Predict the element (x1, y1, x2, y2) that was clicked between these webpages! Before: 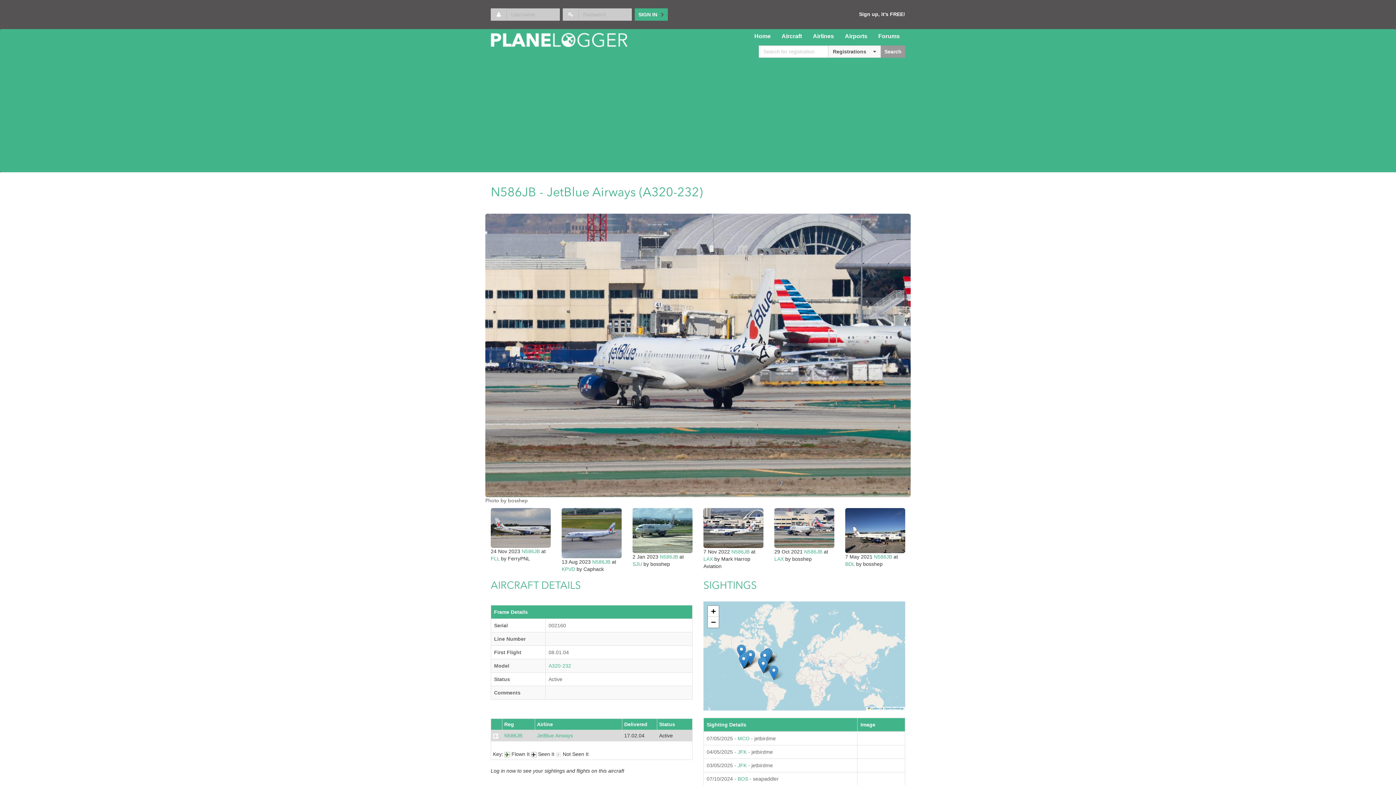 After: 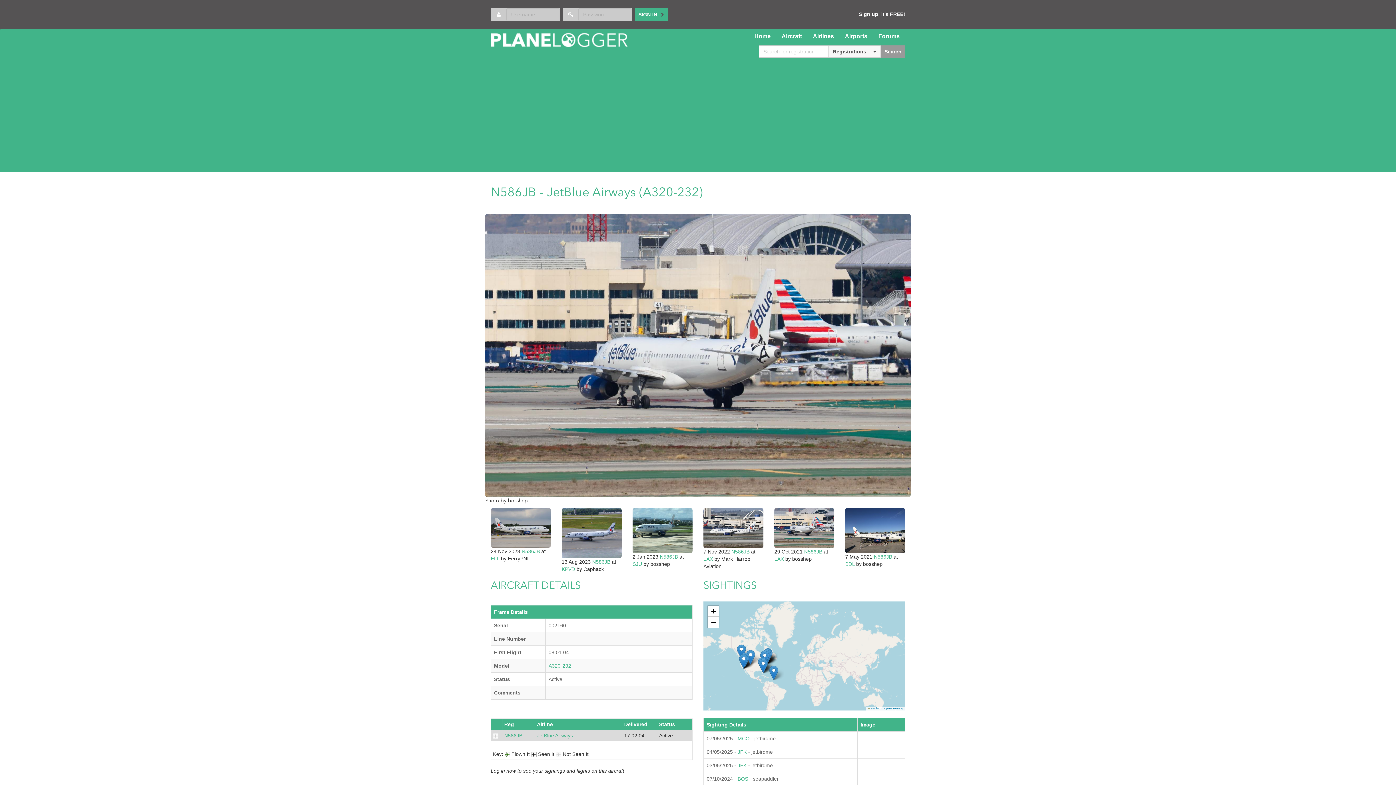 Action: bbox: (731, 549, 749, 554) label: N586JB